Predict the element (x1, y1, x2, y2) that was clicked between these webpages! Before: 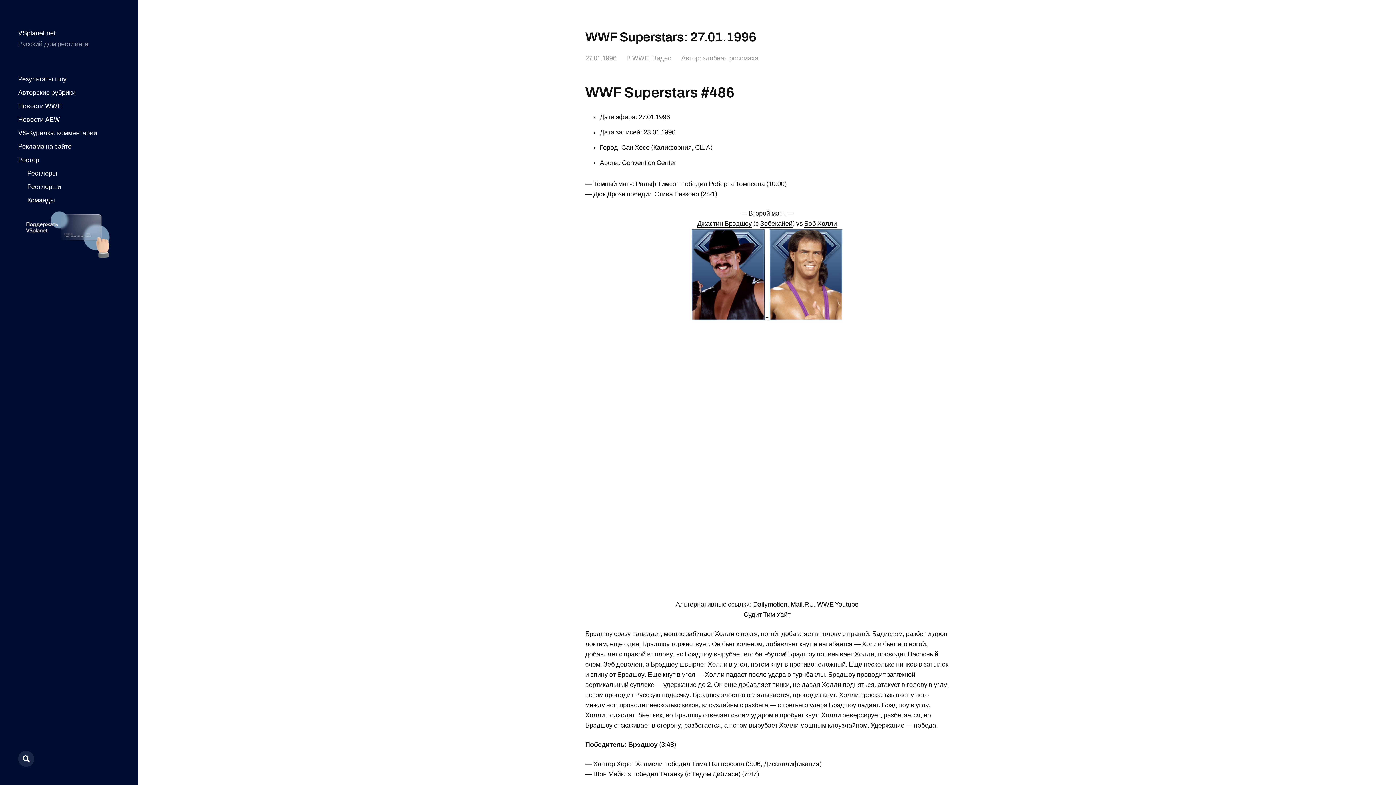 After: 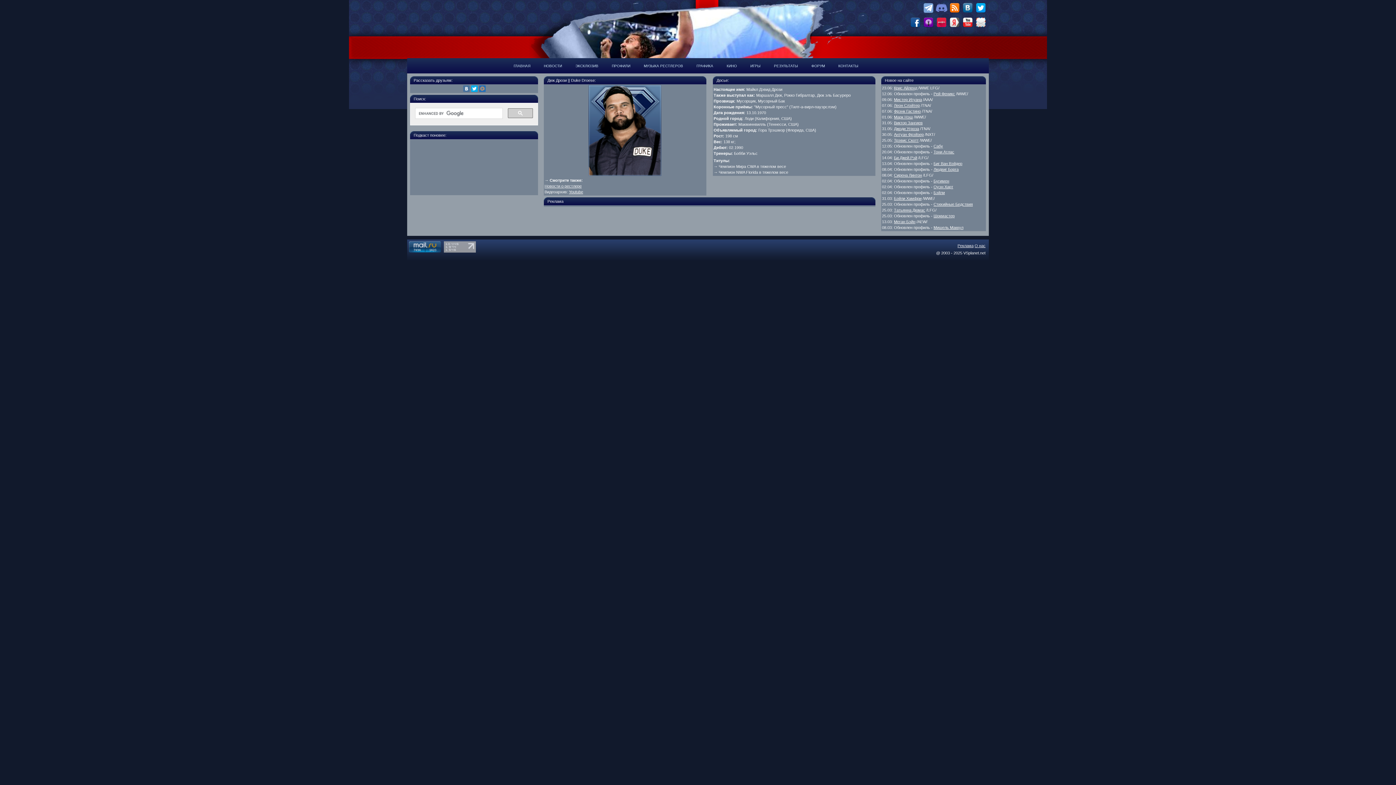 Action: bbox: (593, 190, 625, 198) label: Дюк Дрози